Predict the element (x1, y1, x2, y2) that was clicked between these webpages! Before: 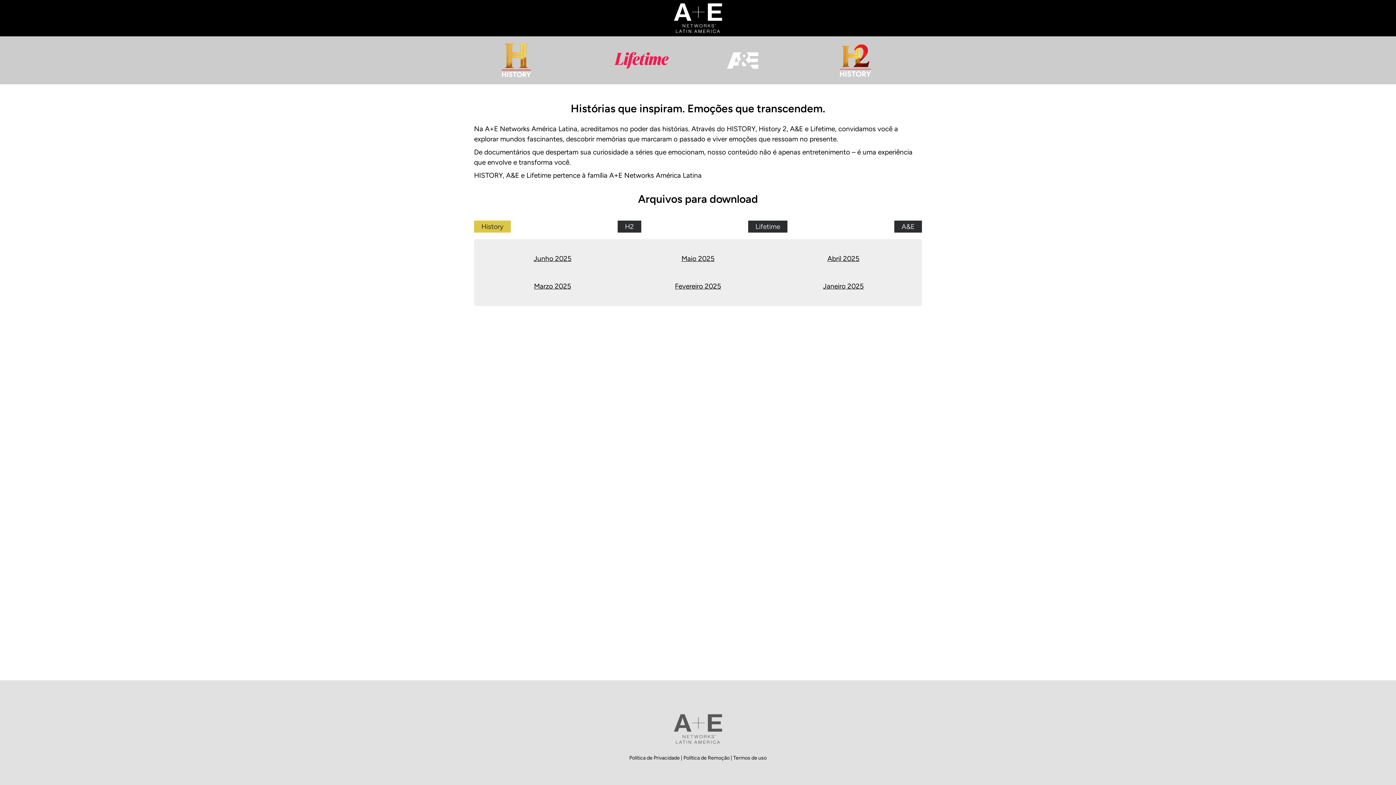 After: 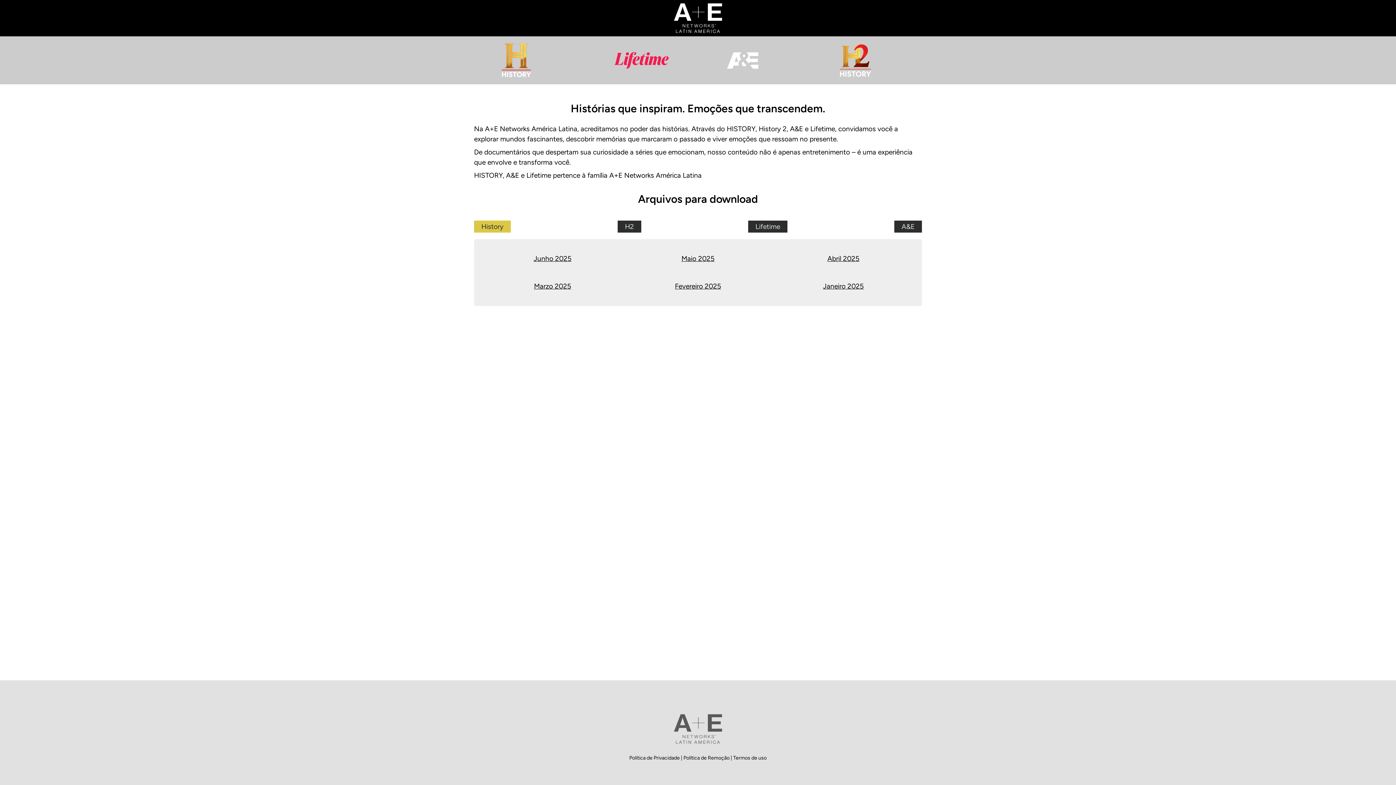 Action: bbox: (733, 755, 766, 761) label: Termos de uso